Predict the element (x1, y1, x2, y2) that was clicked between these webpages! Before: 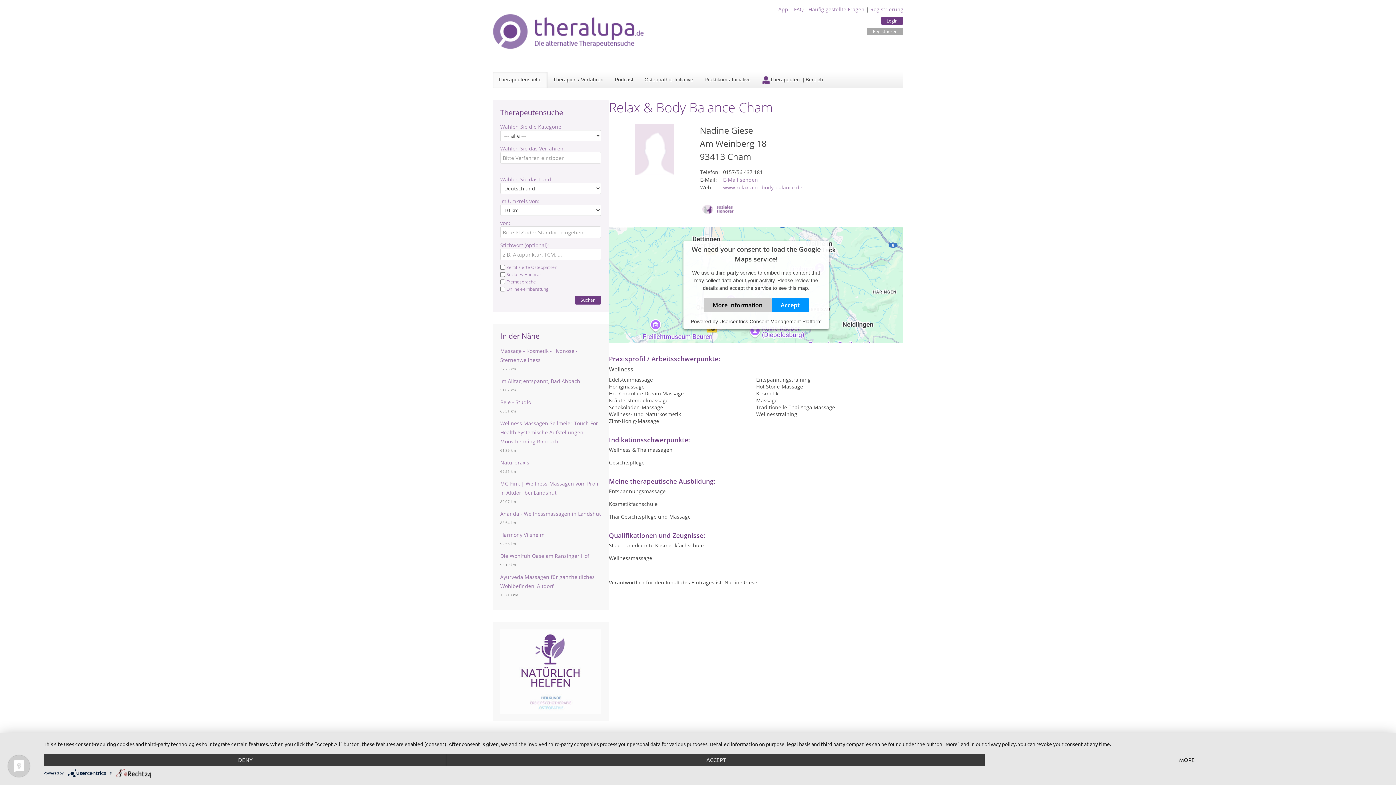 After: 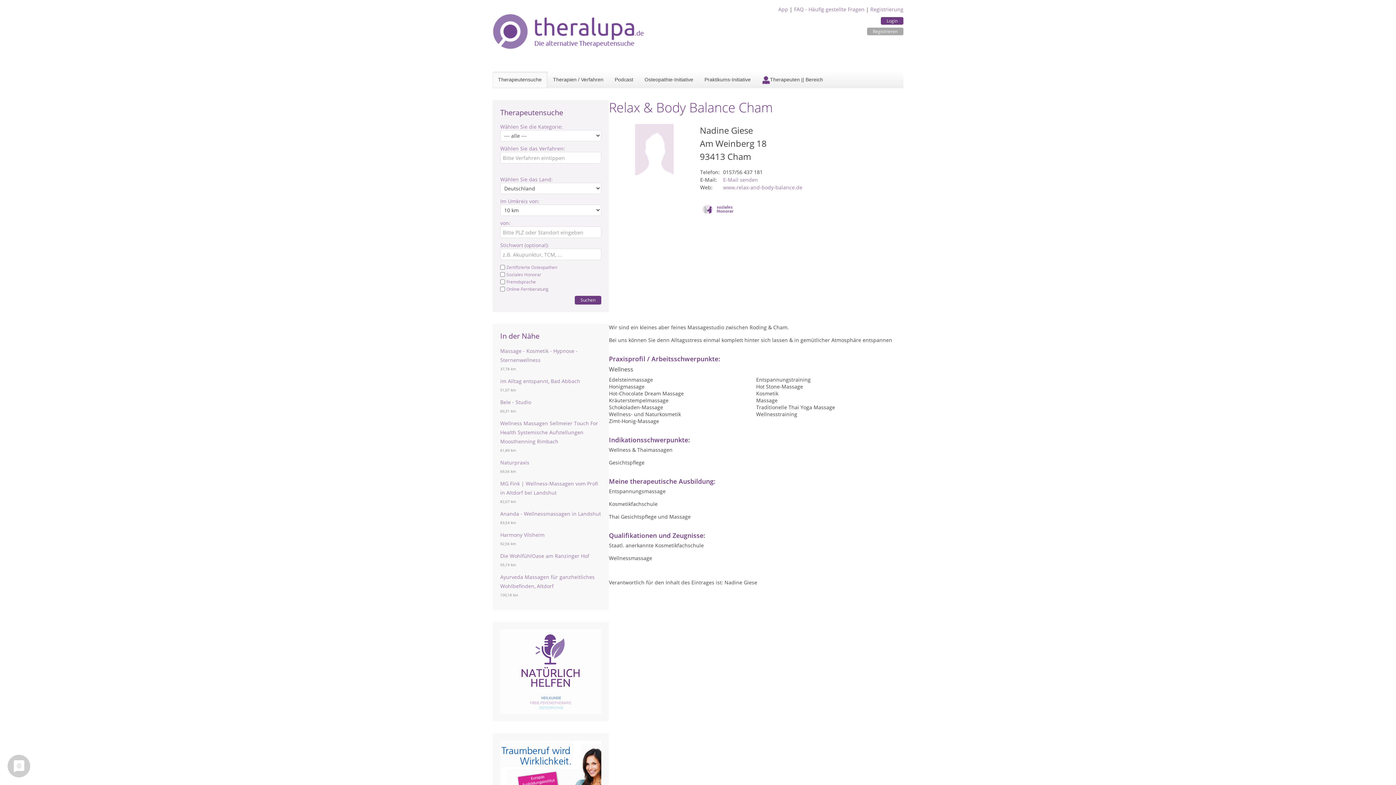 Action: bbox: (771, 298, 808, 312) label: Accept